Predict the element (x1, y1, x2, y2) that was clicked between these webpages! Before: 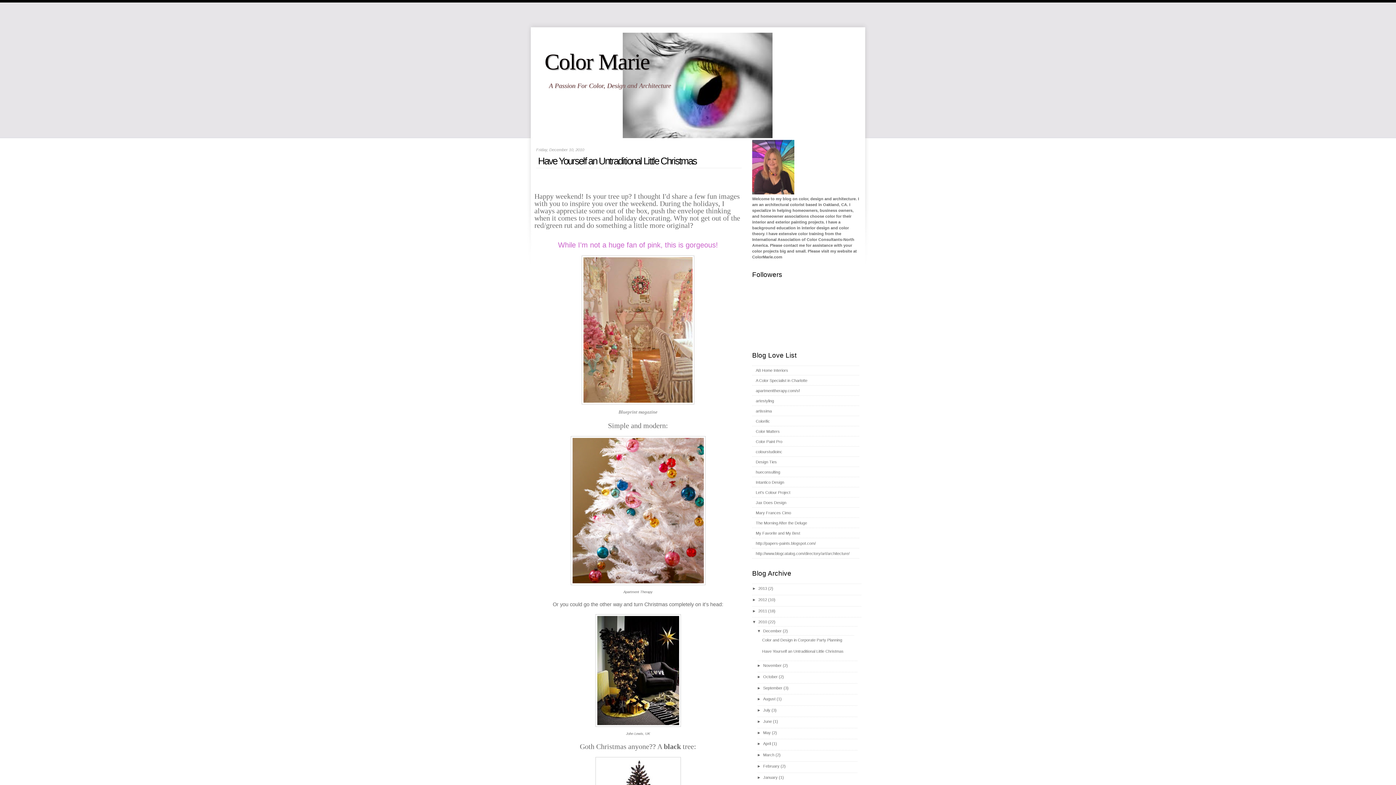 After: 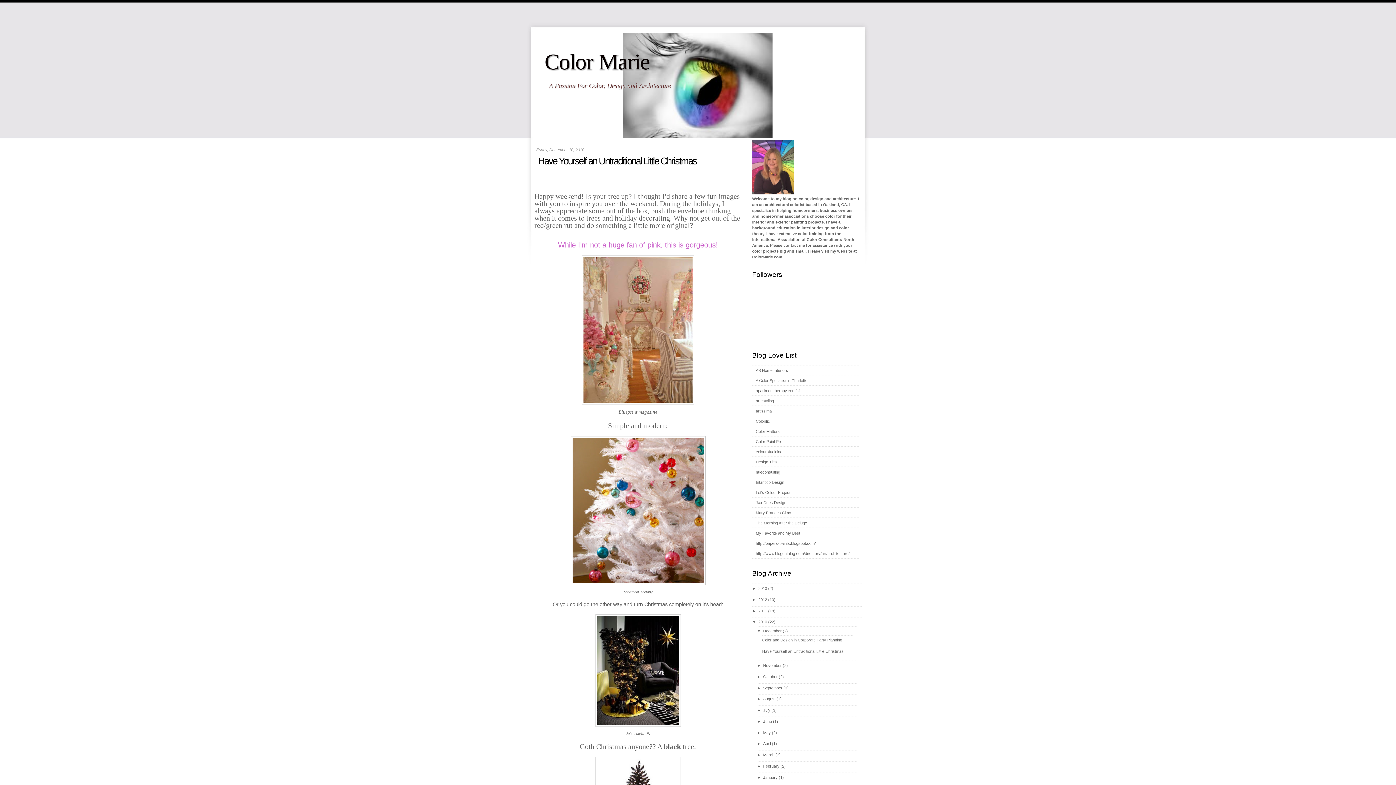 Action: bbox: (762, 649, 843, 653) label: Have Yourself an Untraditional Little Christmas